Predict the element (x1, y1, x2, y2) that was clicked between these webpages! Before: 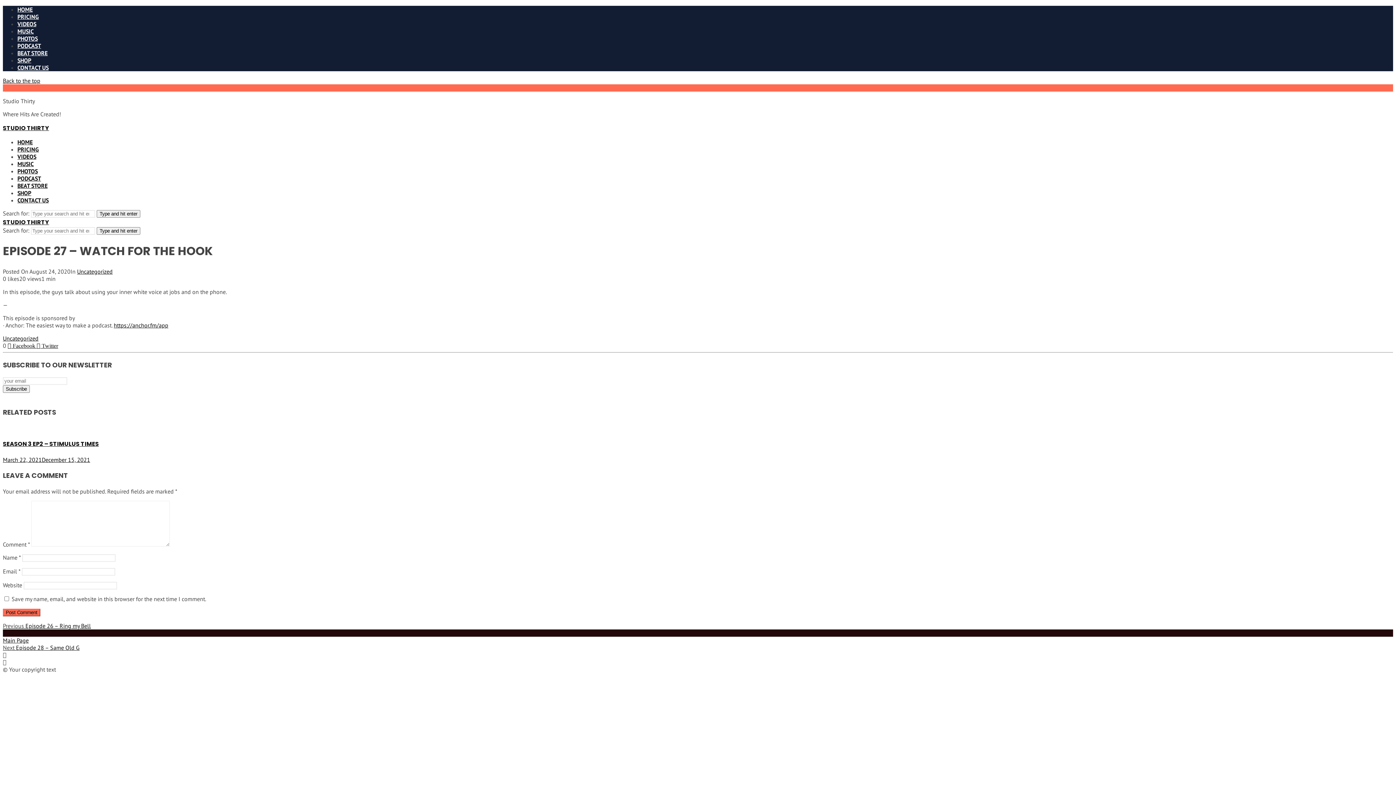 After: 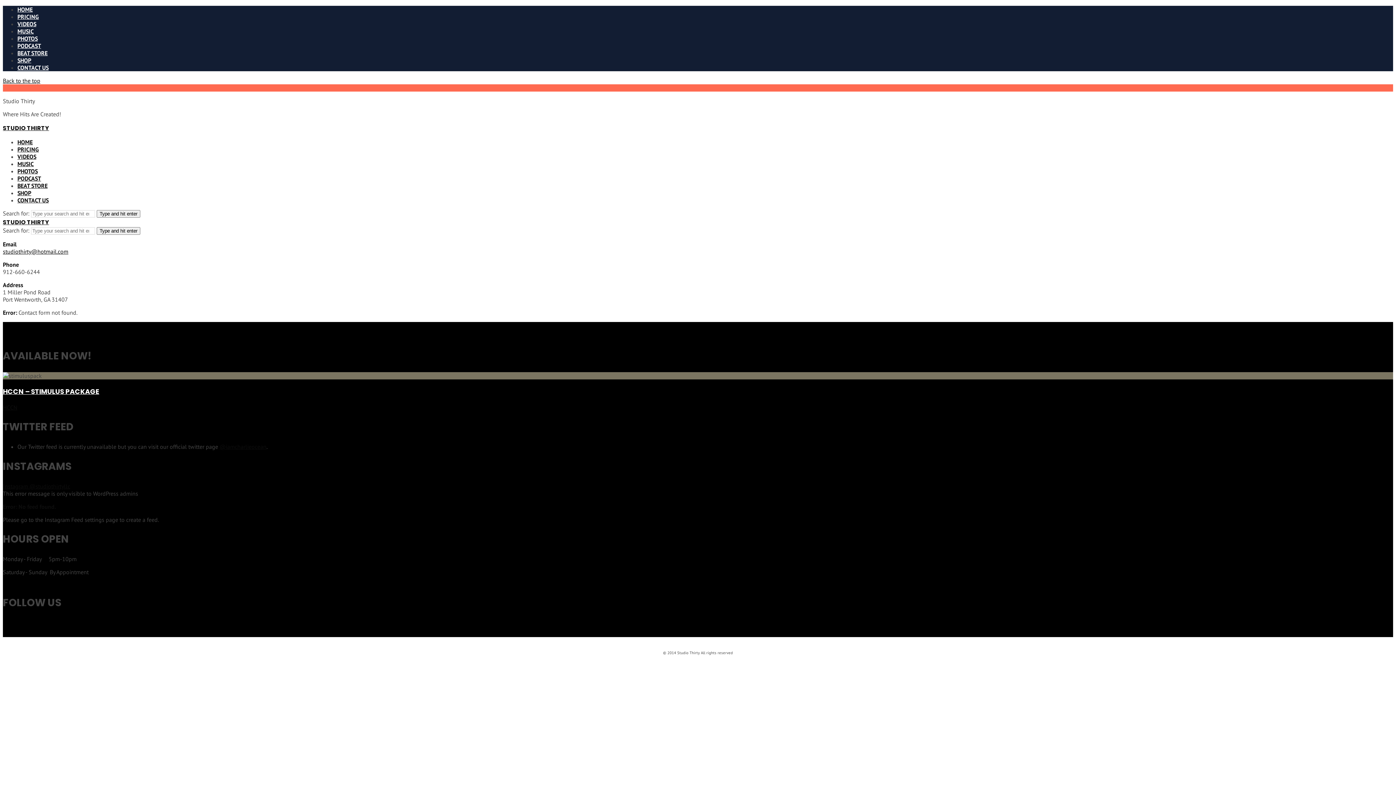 Action: bbox: (17, 196, 48, 204) label: CONTACT US